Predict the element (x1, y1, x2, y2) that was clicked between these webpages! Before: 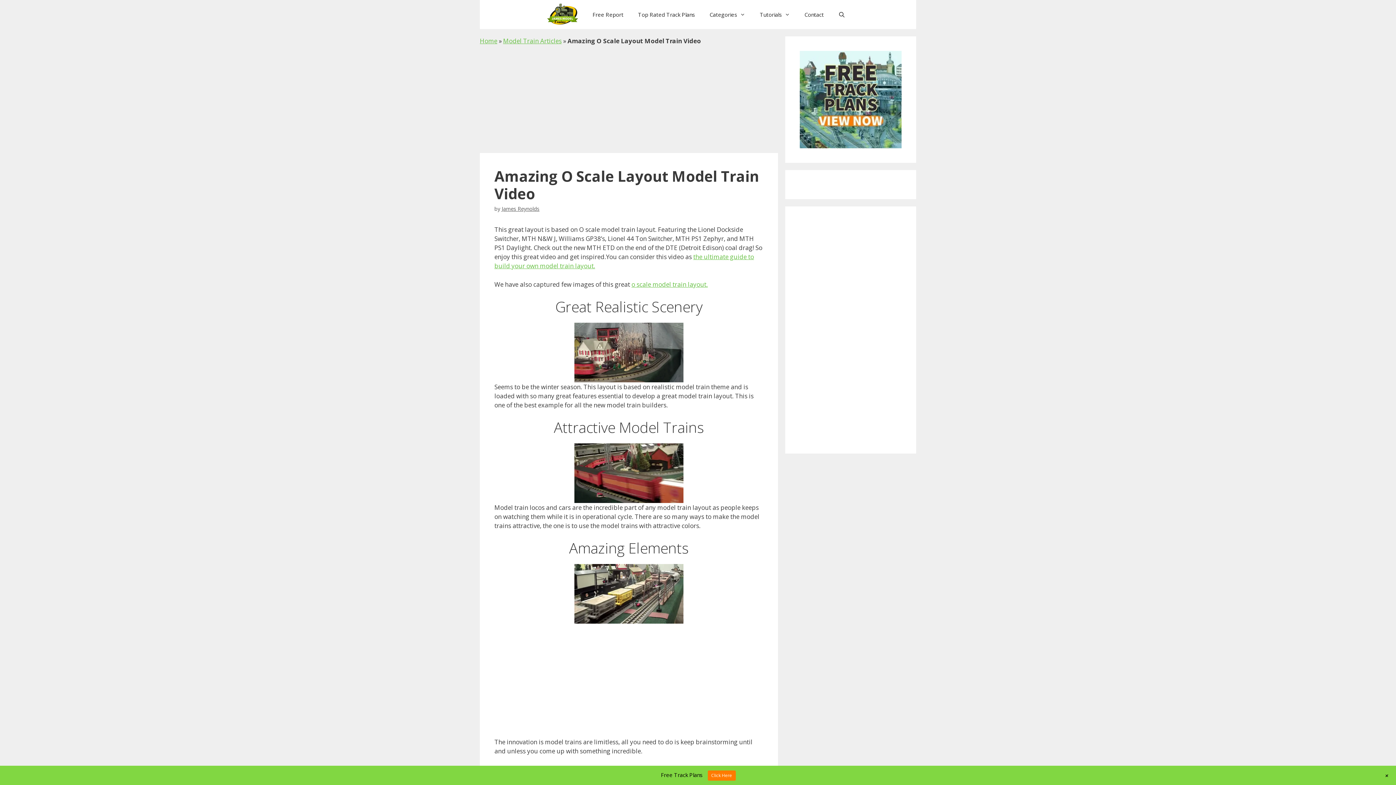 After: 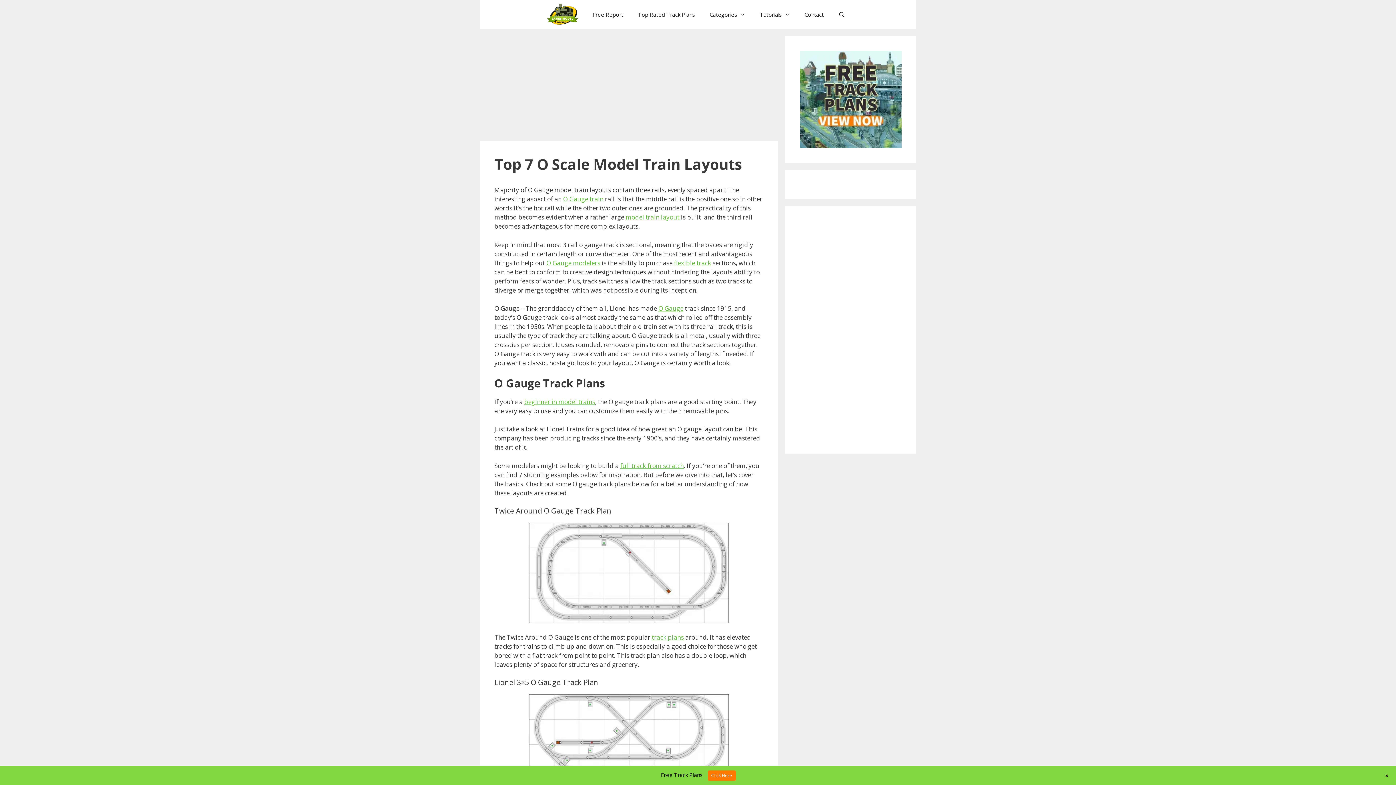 Action: label: o scale model train layout. bbox: (631, 280, 708, 288)